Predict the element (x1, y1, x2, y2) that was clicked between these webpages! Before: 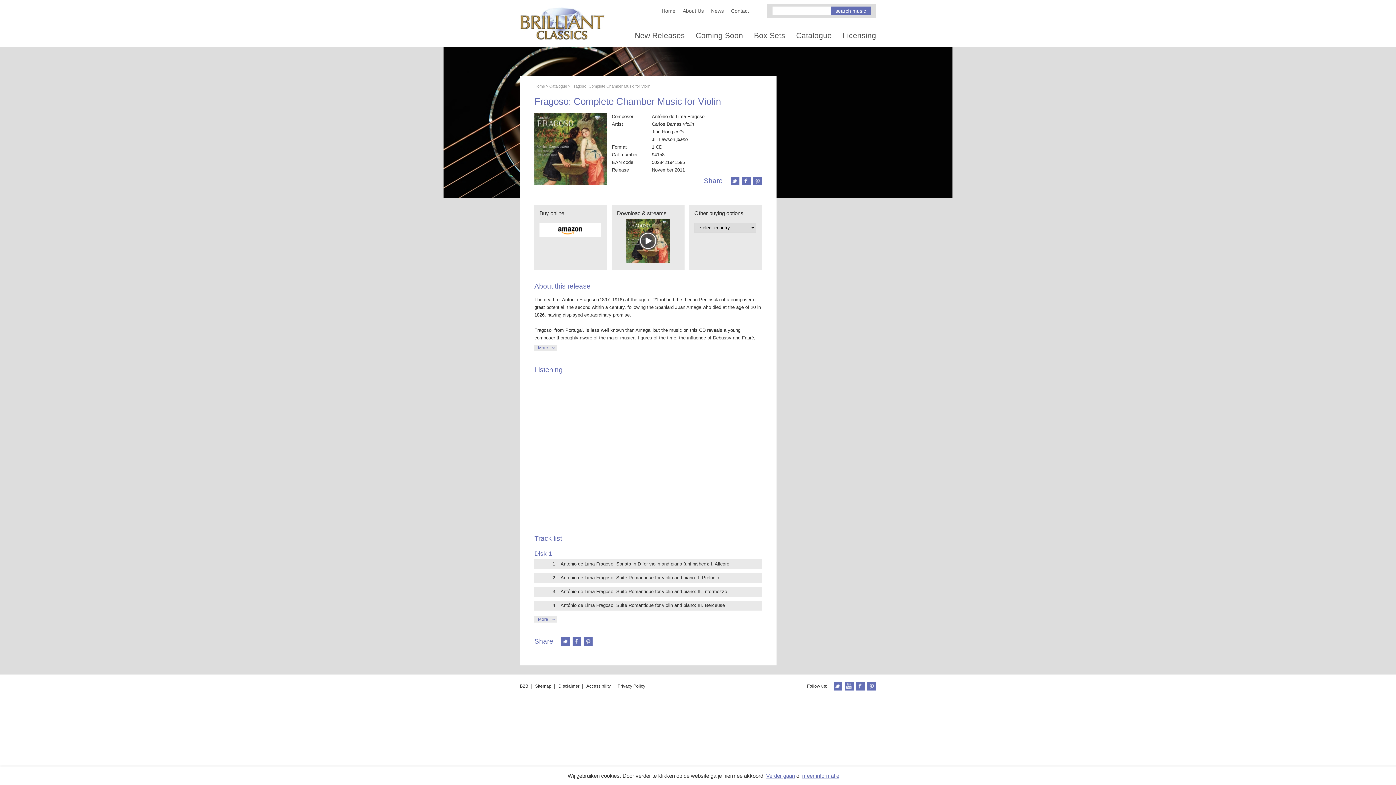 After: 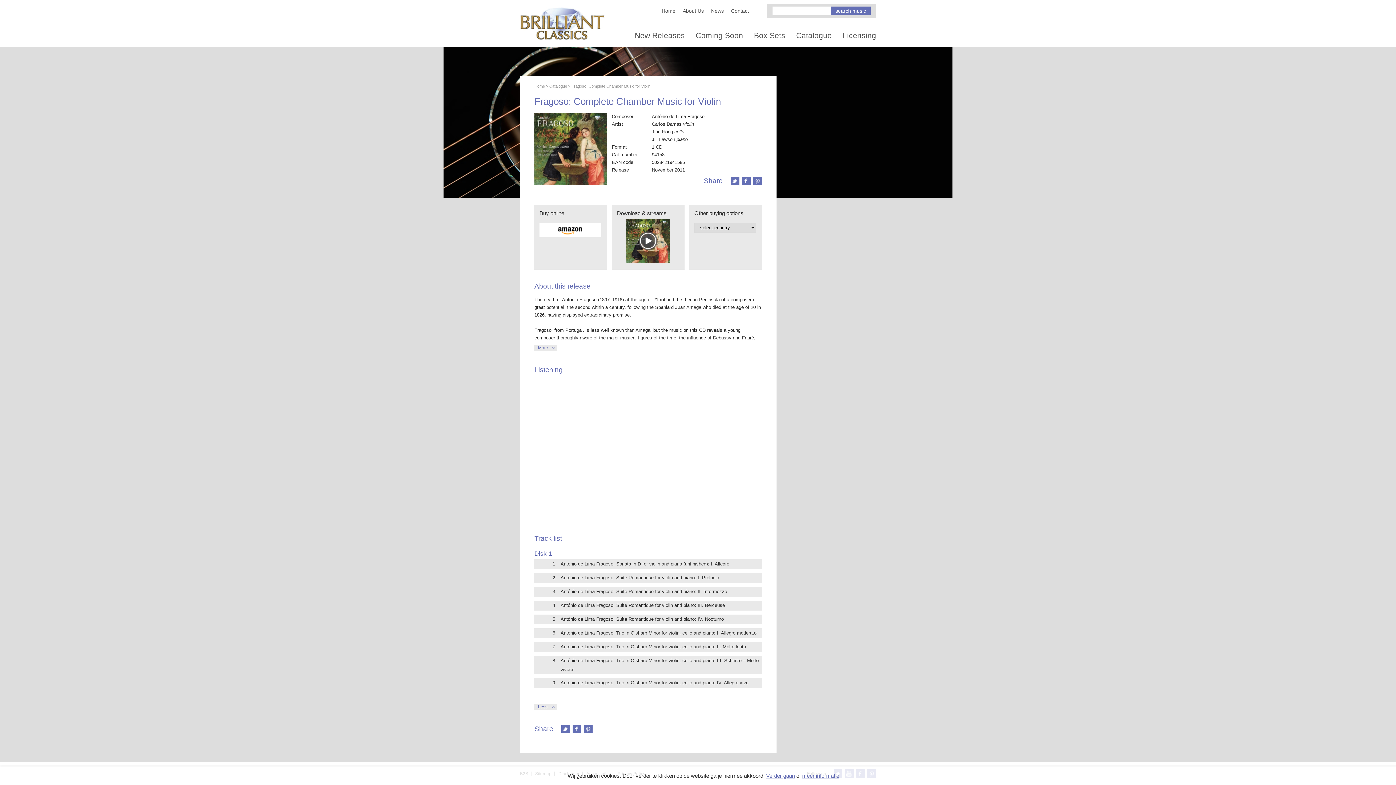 Action: label: More bbox: (534, 616, 557, 622)